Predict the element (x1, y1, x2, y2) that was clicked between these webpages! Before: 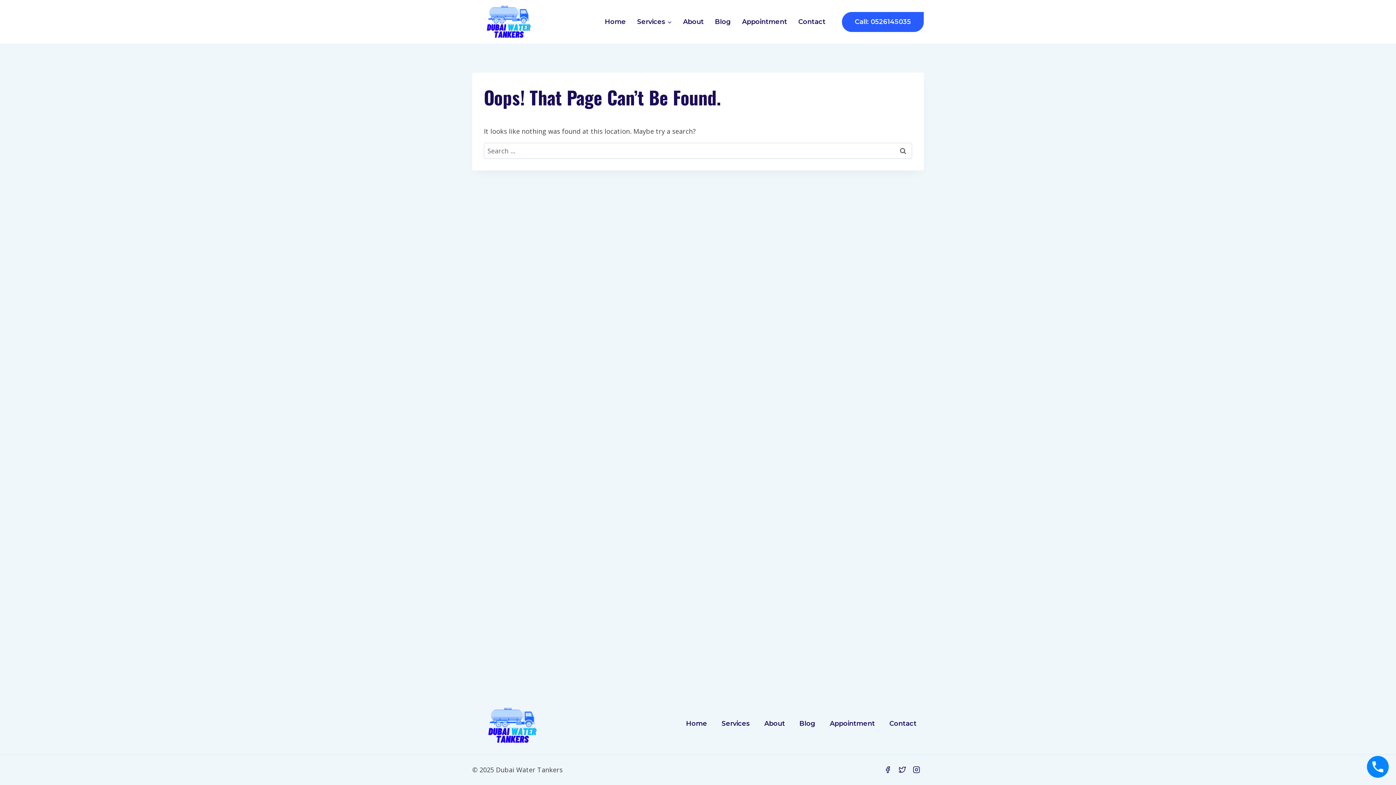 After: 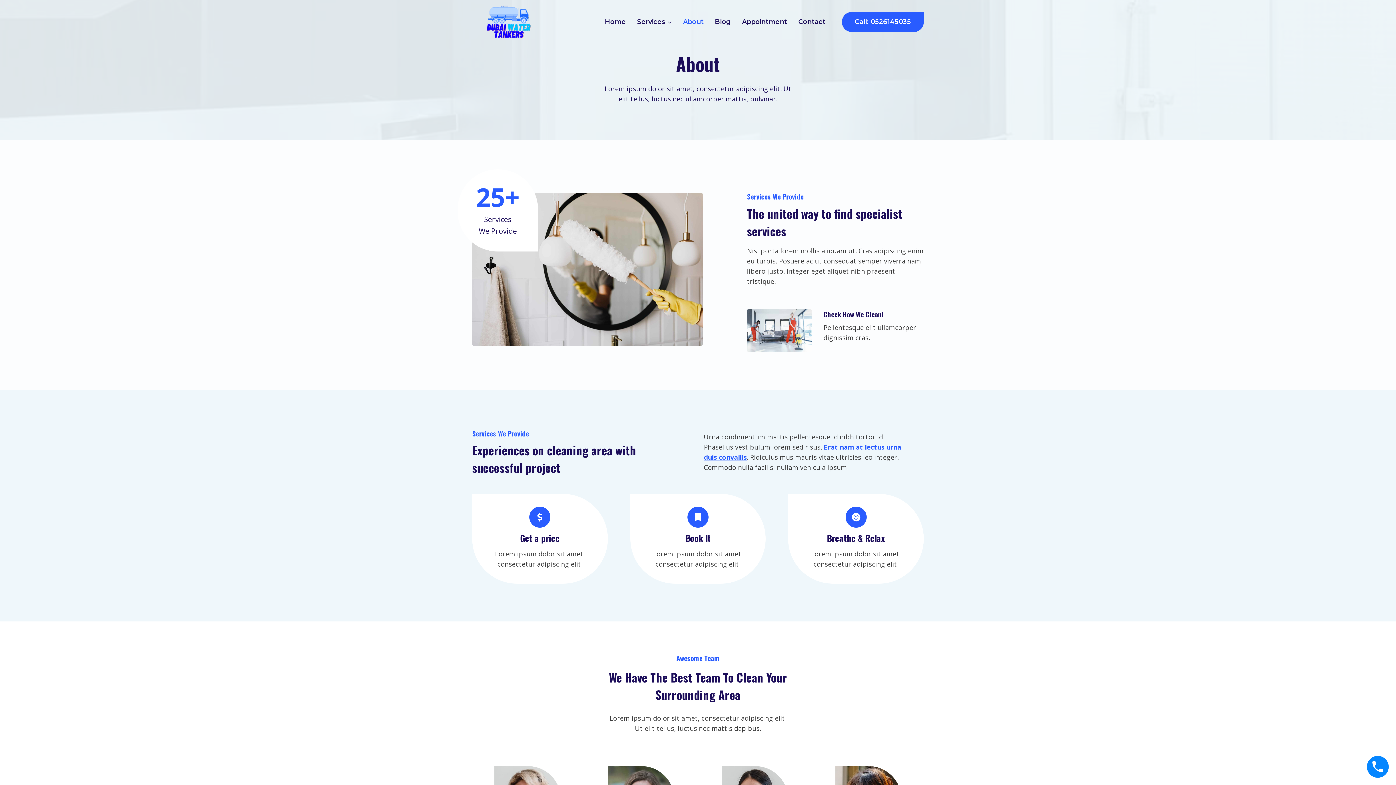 Action: label: About bbox: (757, 717, 792, 731)